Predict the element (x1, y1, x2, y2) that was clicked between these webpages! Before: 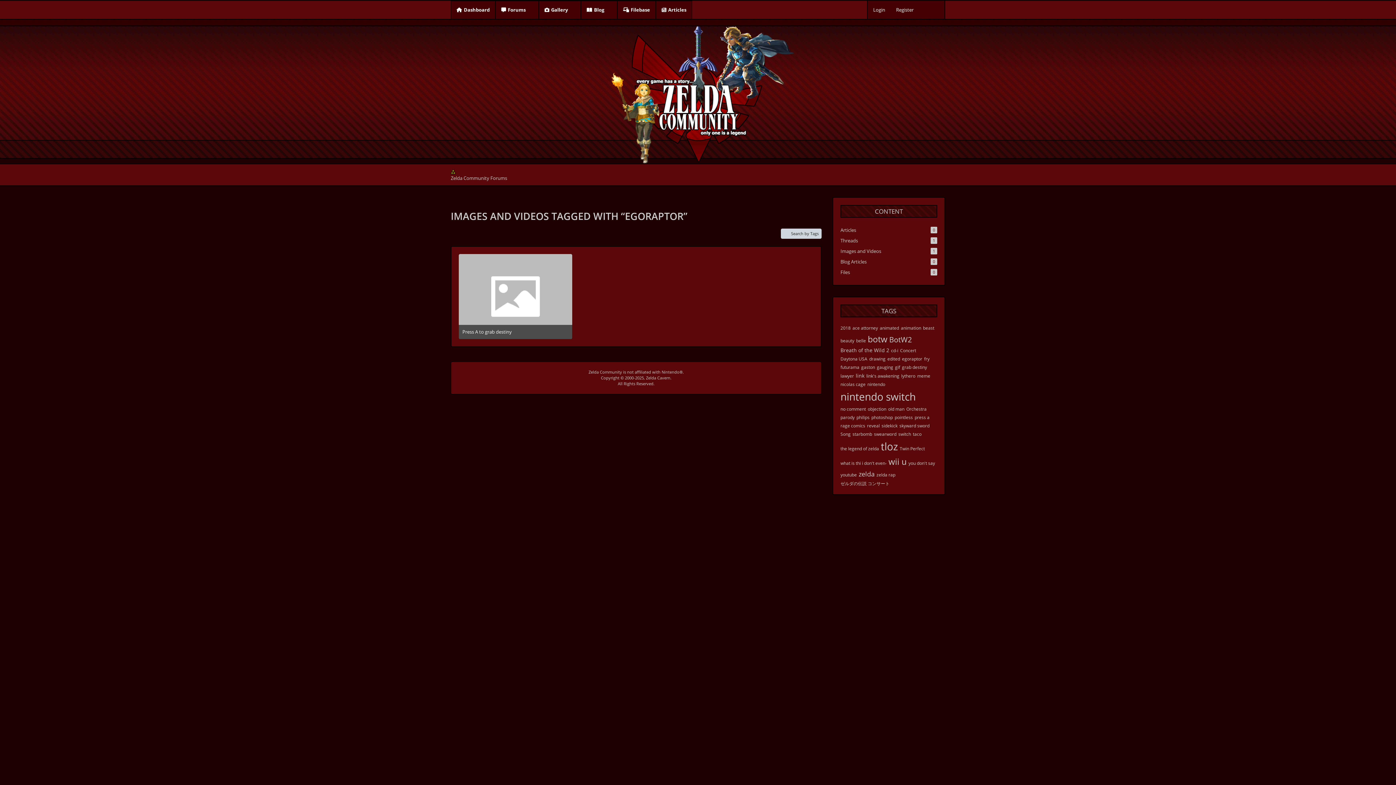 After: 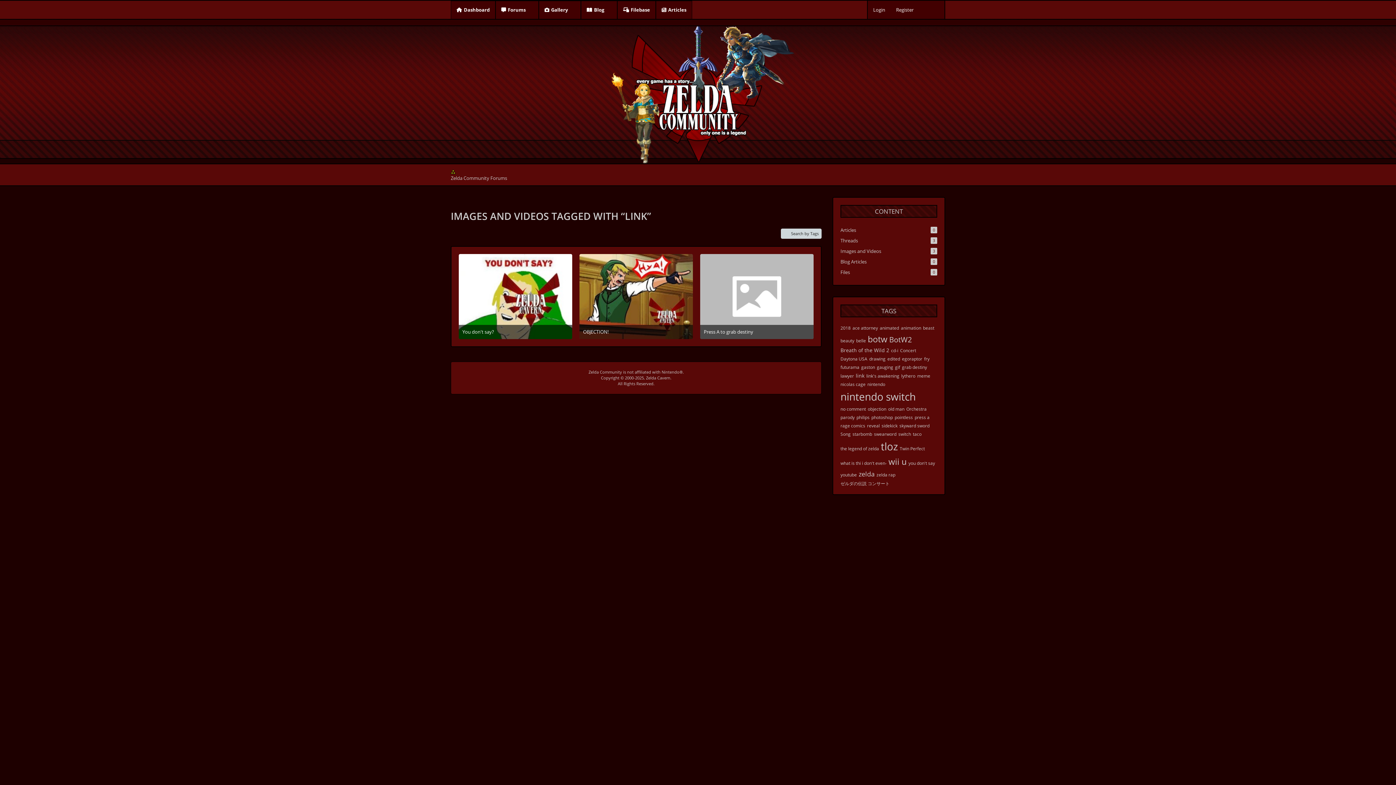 Action: bbox: (856, 372, 864, 379) label: link